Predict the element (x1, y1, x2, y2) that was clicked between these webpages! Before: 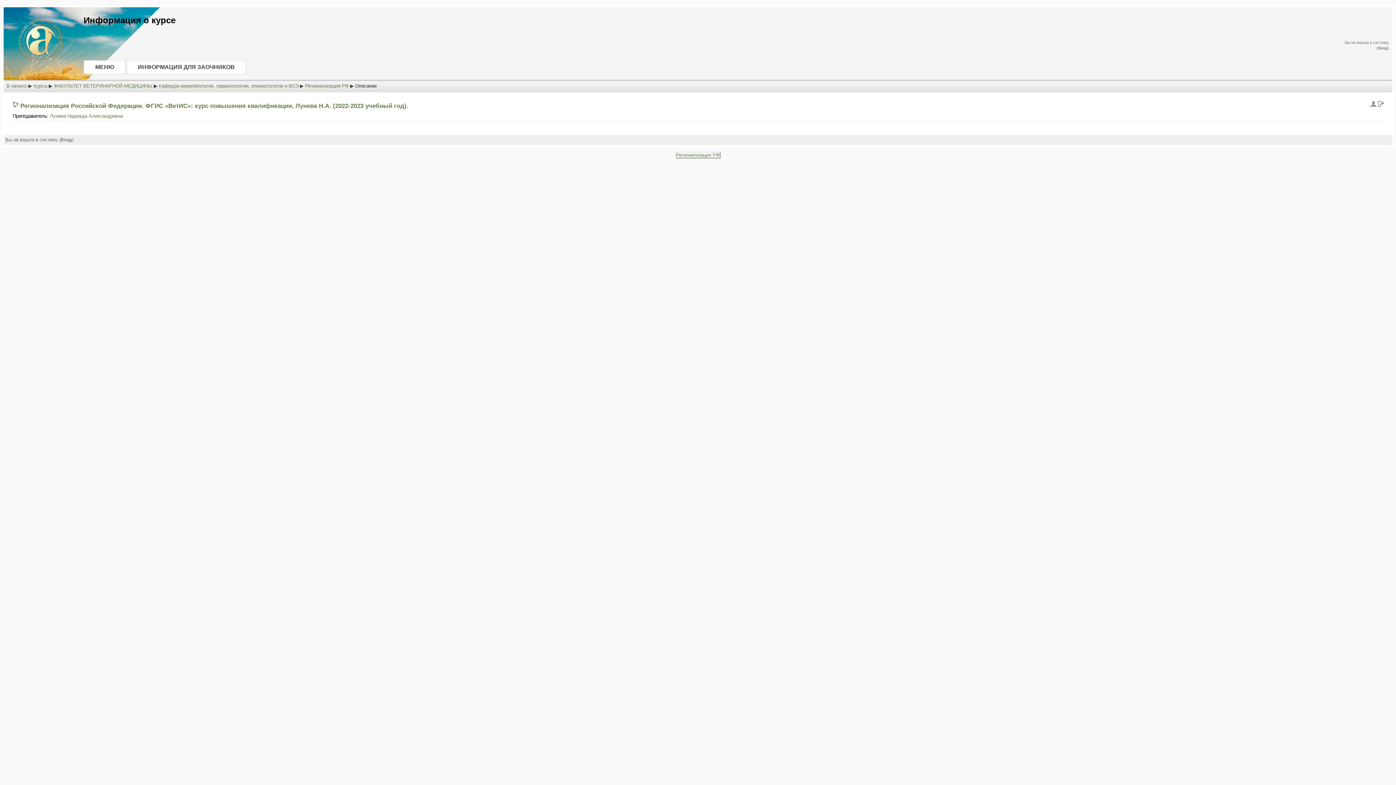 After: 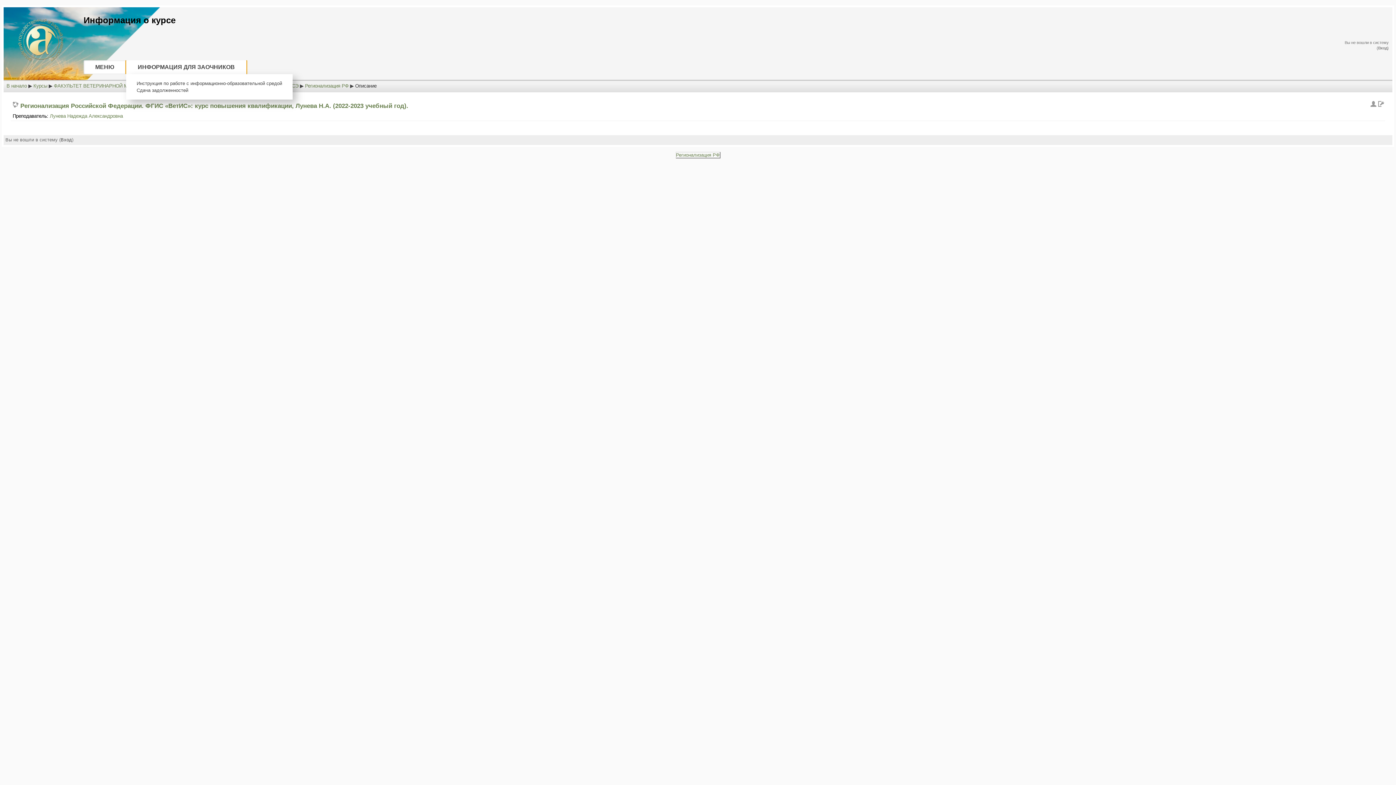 Action: bbox: (126, 60, 246, 74) label: ИНФОРМАЦИЯ ДЛЯ ЗАОЧНИКОВ